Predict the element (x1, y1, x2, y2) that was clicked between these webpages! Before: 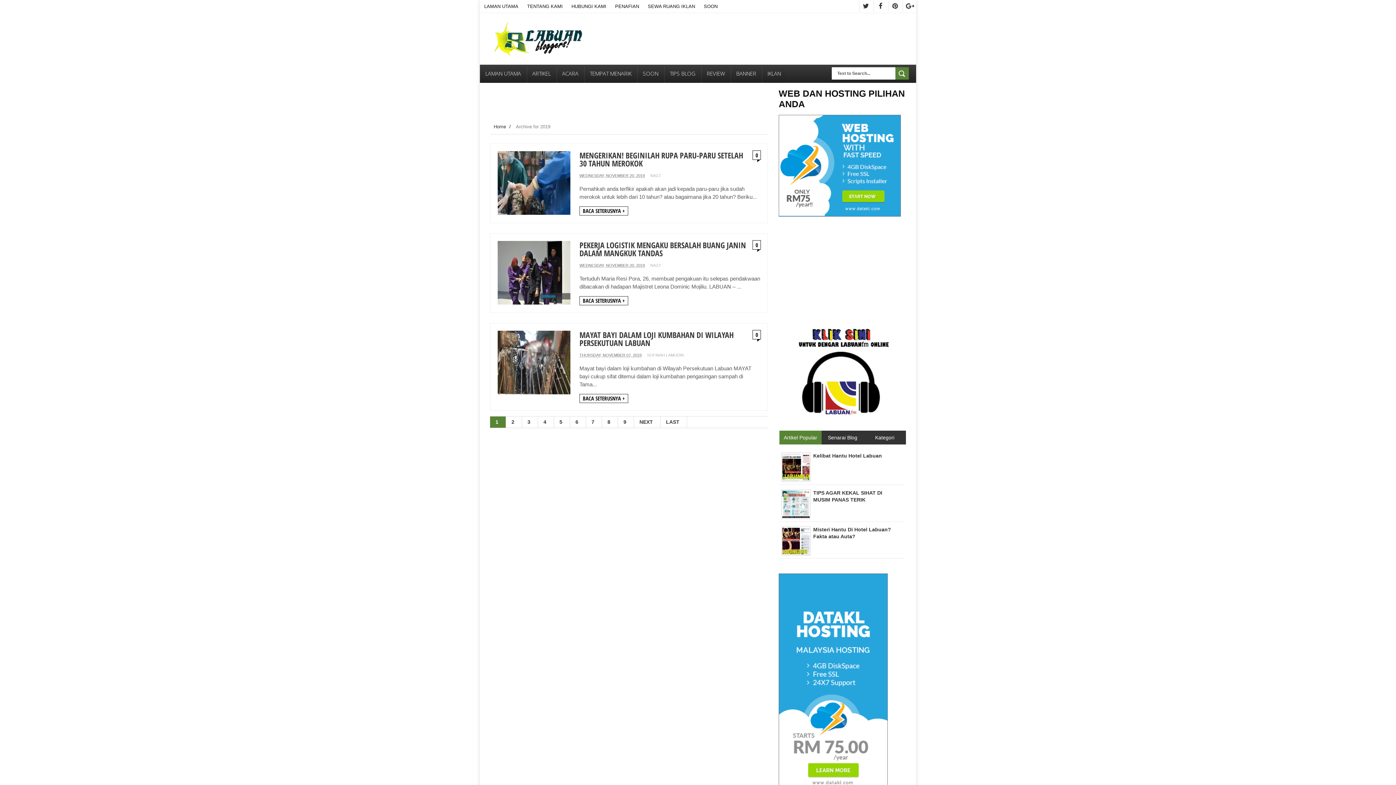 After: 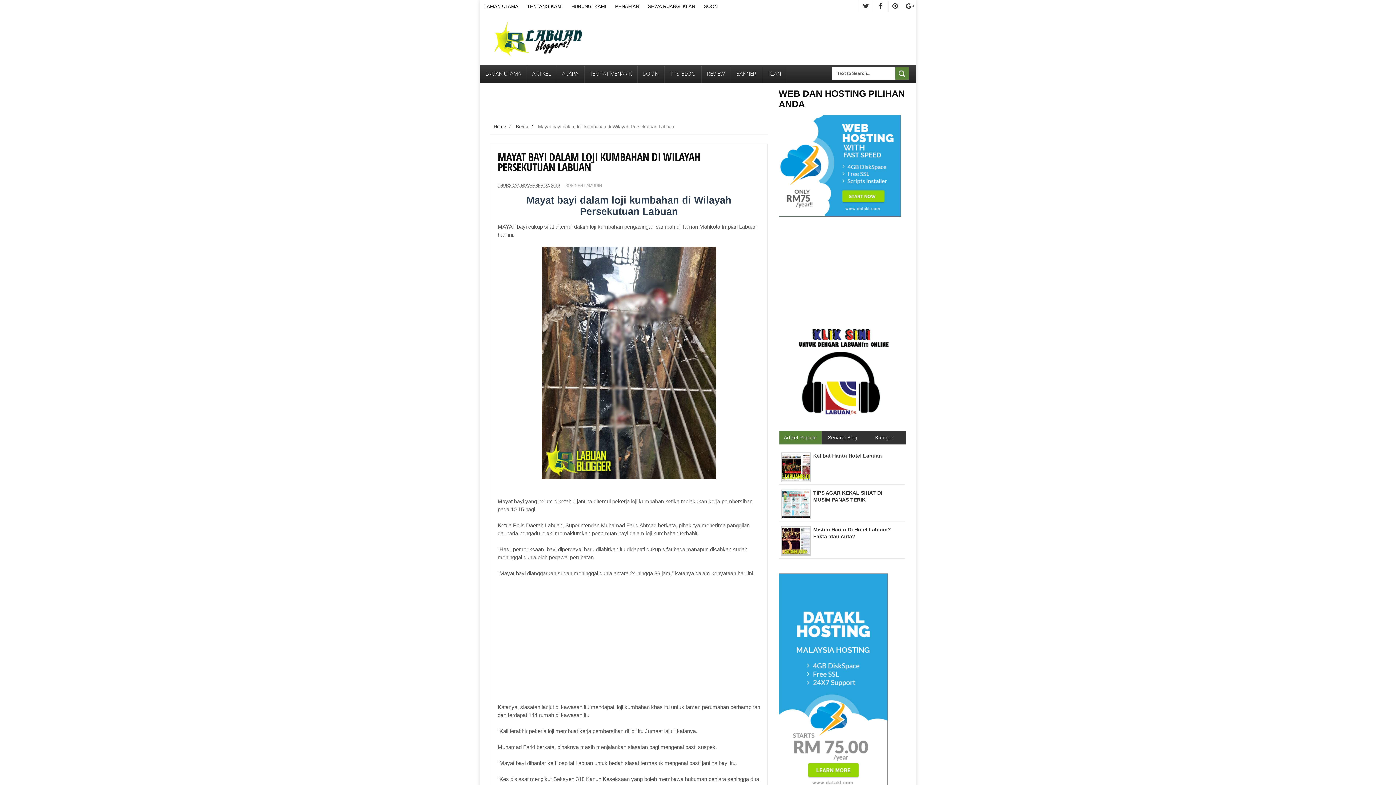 Action: bbox: (579, 353, 641, 357) label: THURSDAY, NOVEMBER 07, 2019